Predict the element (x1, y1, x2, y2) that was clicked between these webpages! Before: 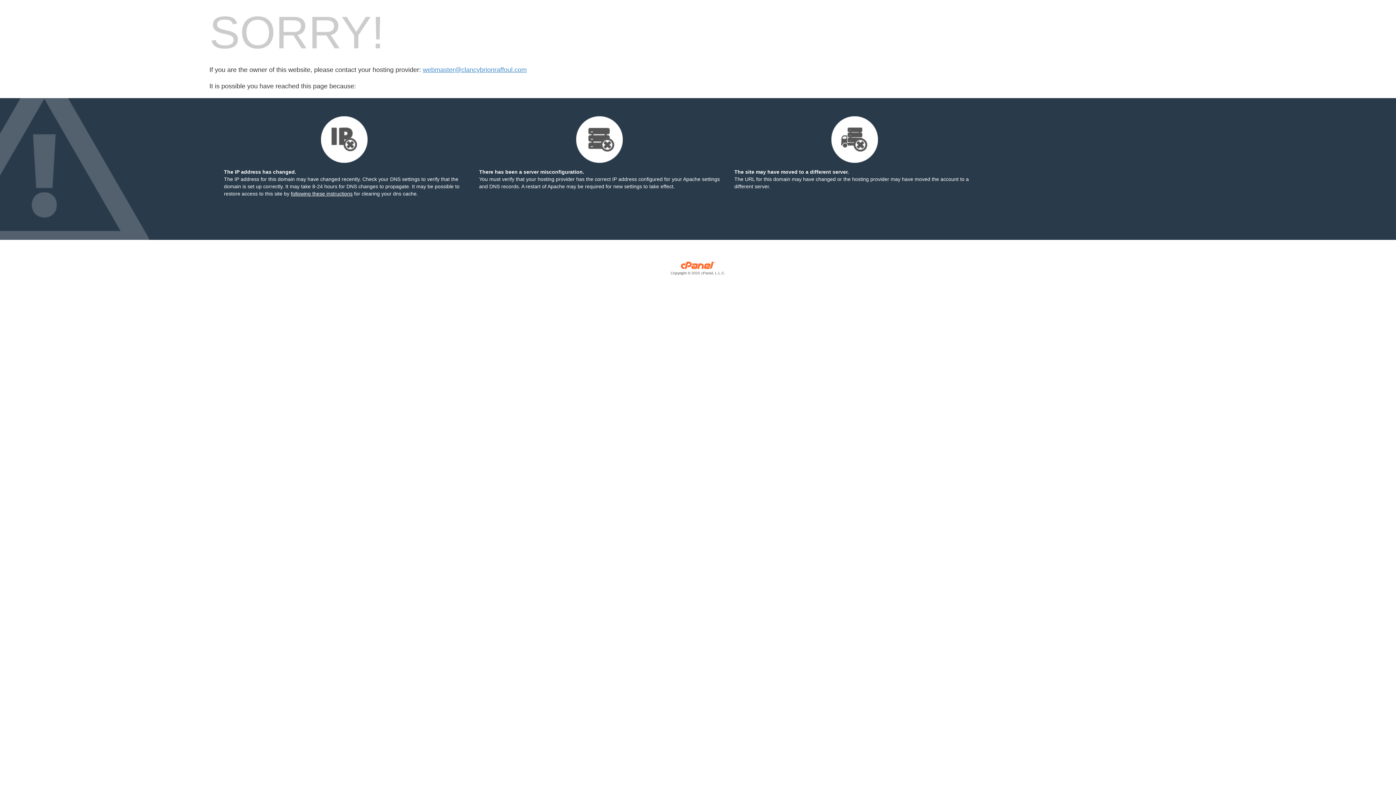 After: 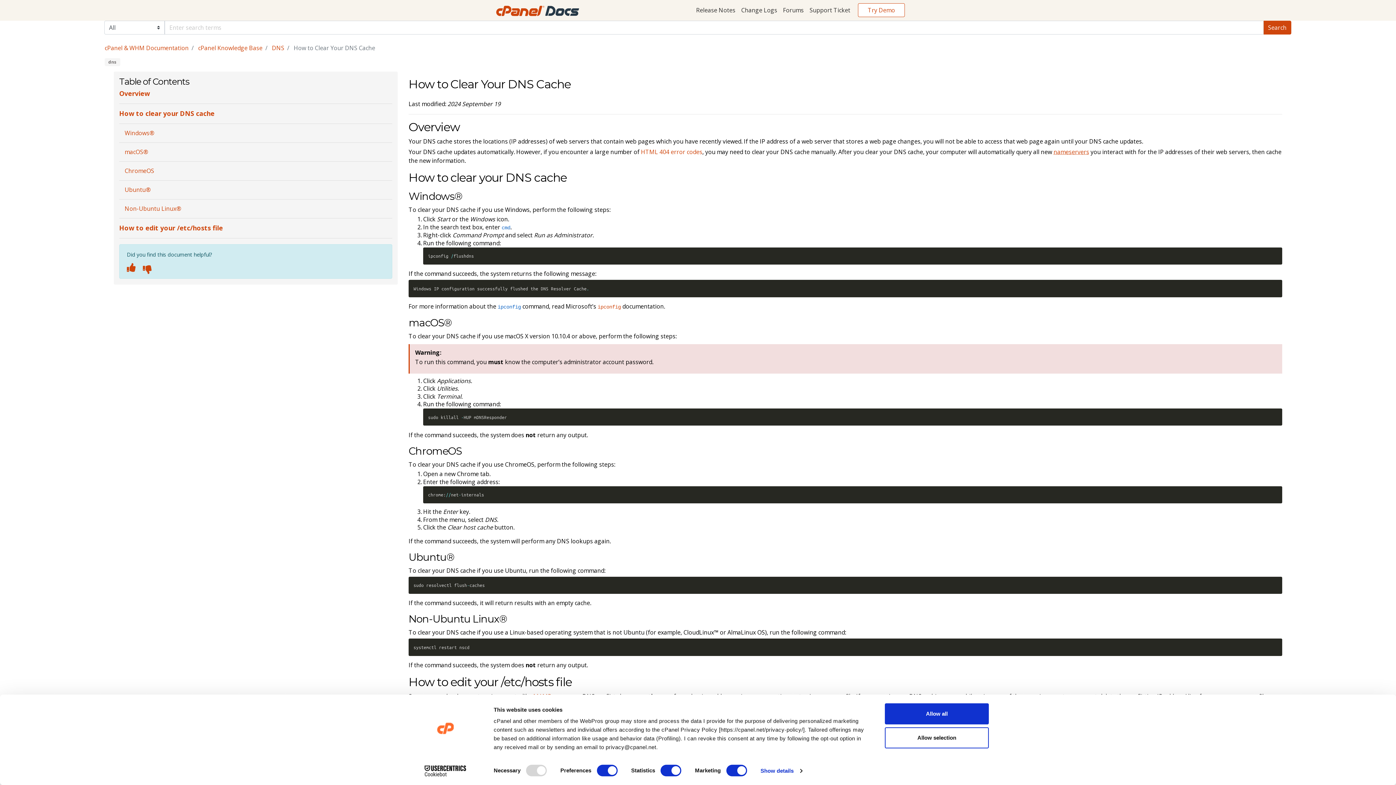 Action: bbox: (290, 190, 352, 196) label: following these instructions